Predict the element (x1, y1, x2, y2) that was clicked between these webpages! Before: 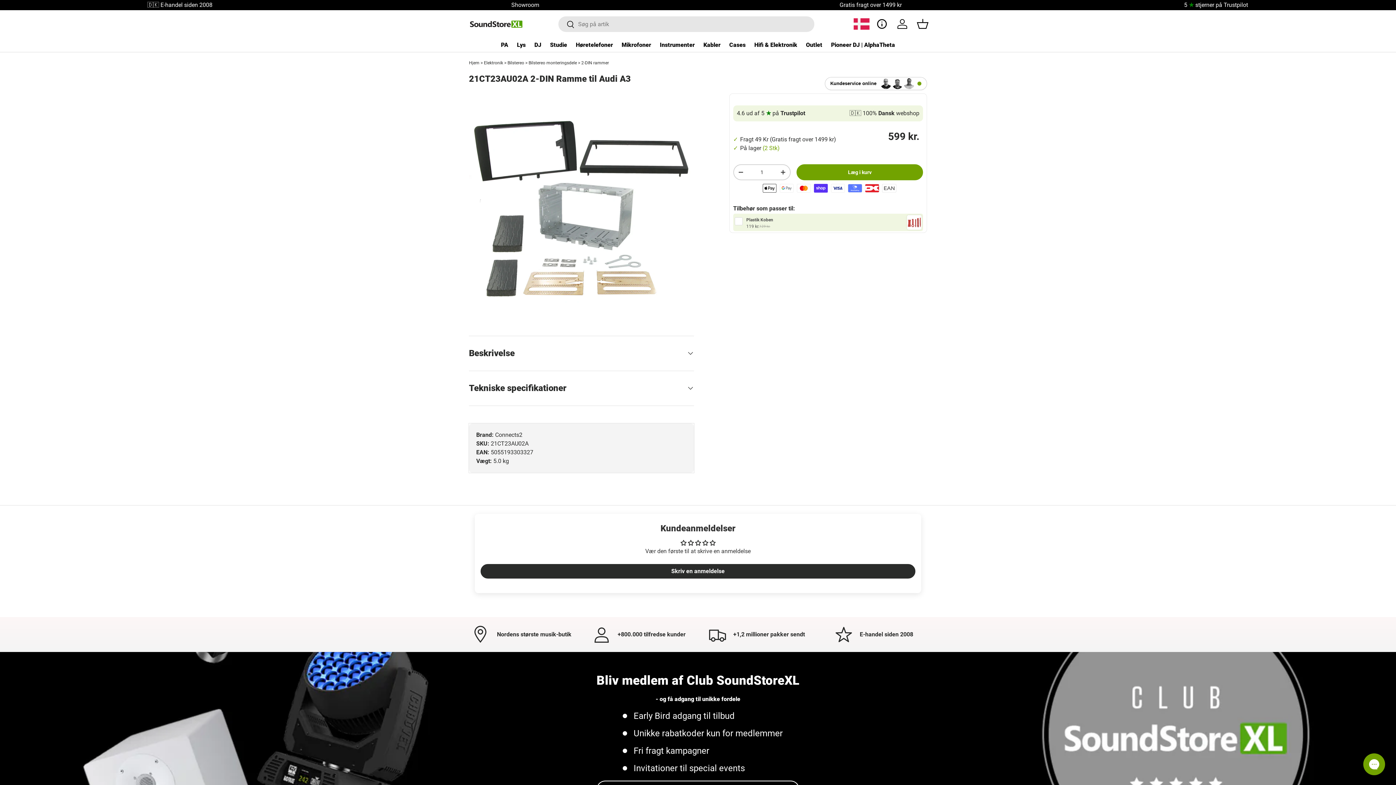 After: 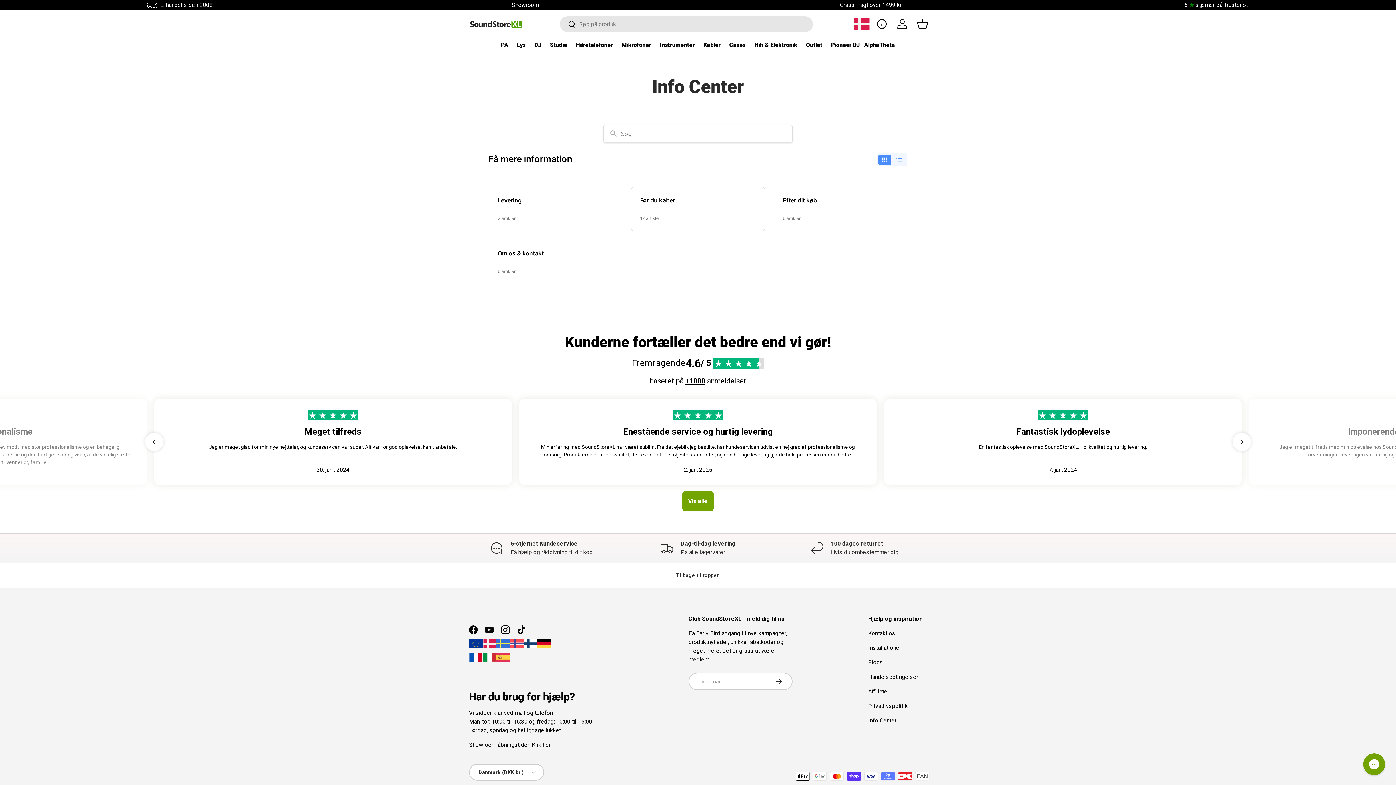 Action: bbox: (874, 16, 890, 32)